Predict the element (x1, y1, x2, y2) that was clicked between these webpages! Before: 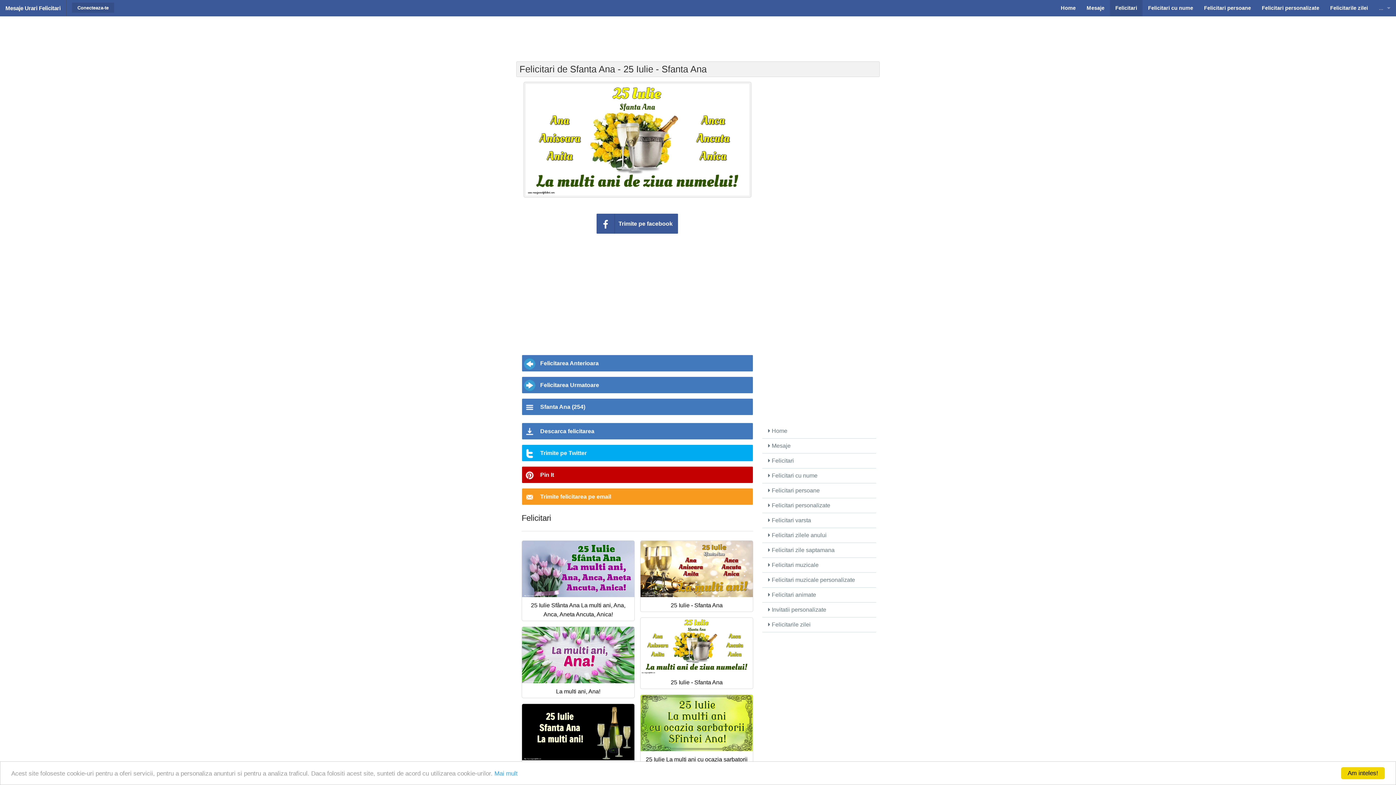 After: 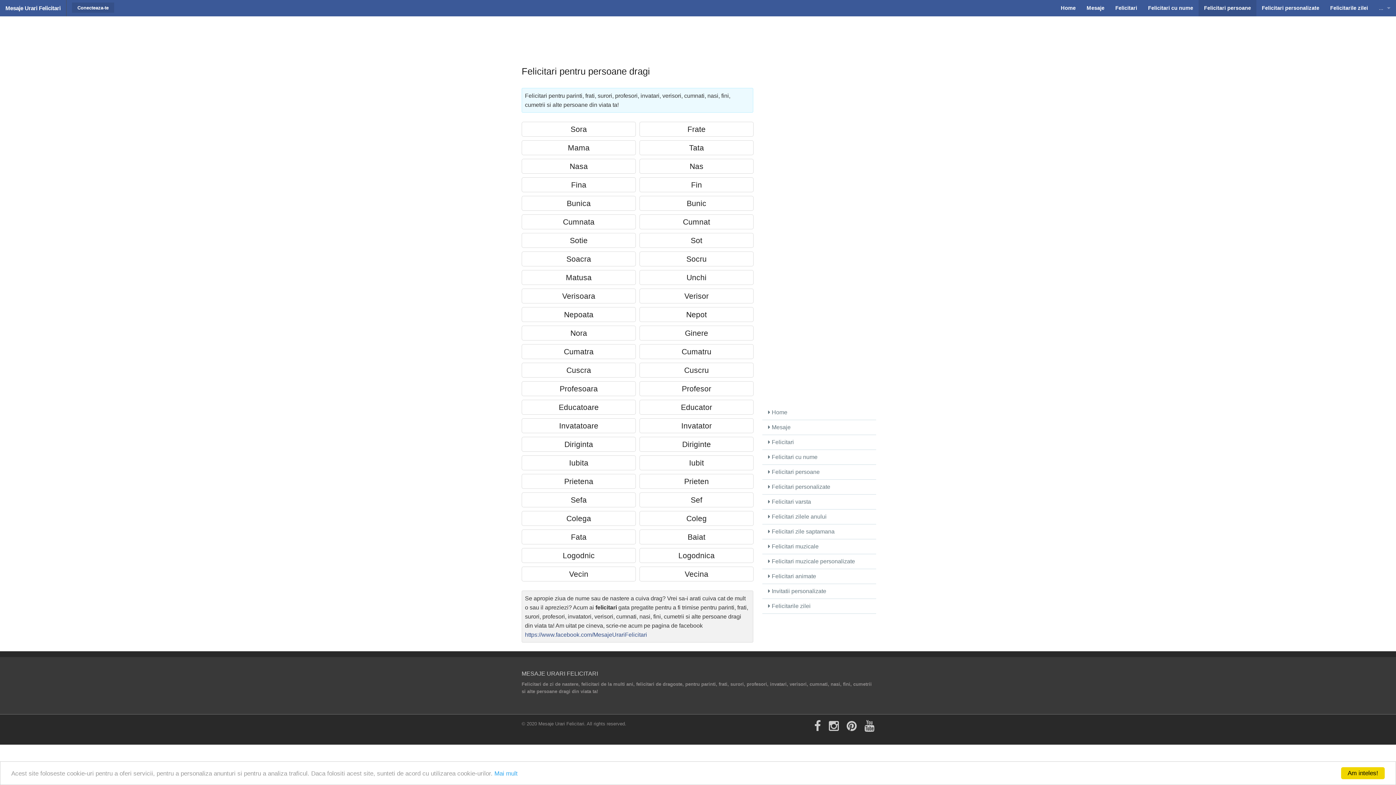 Action: label:  Felicitari persoane bbox: (762, 483, 876, 498)